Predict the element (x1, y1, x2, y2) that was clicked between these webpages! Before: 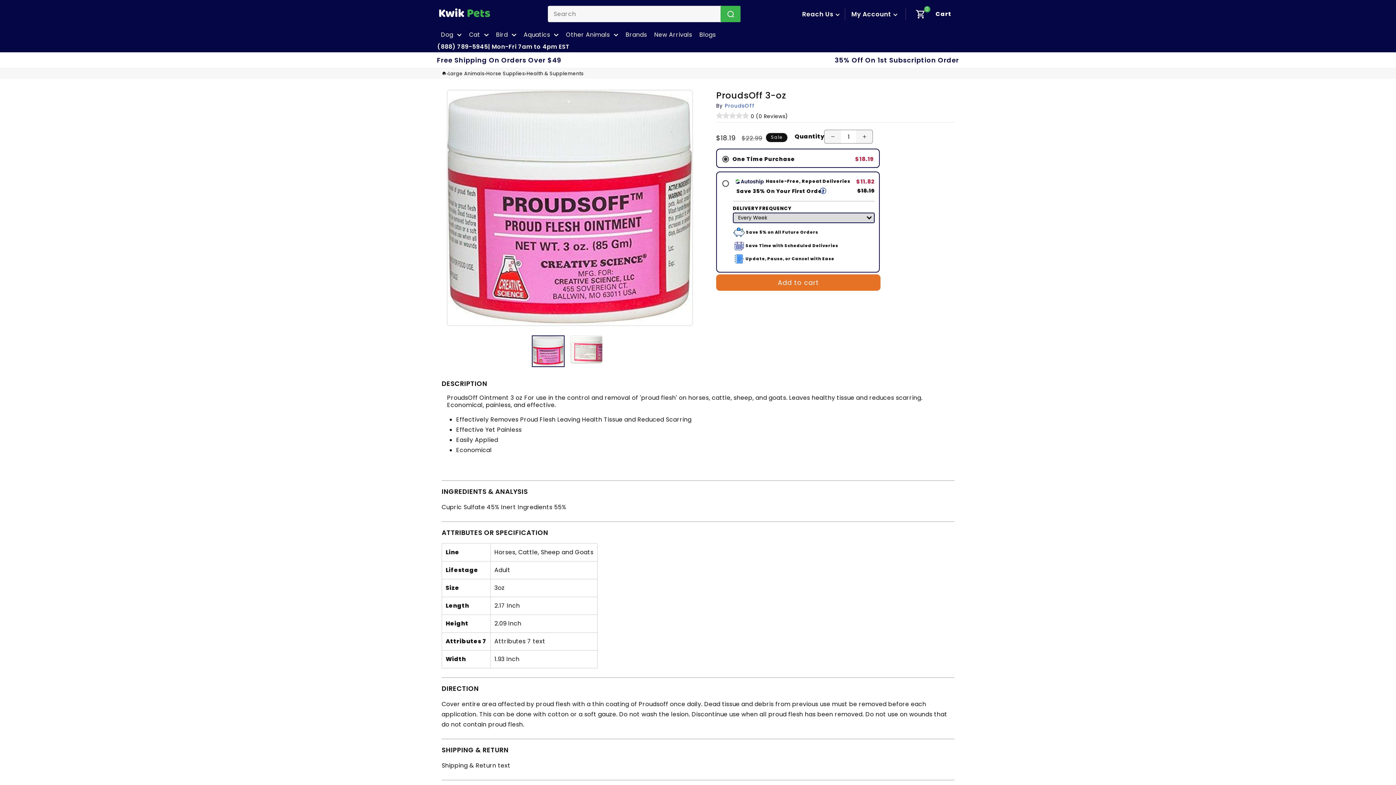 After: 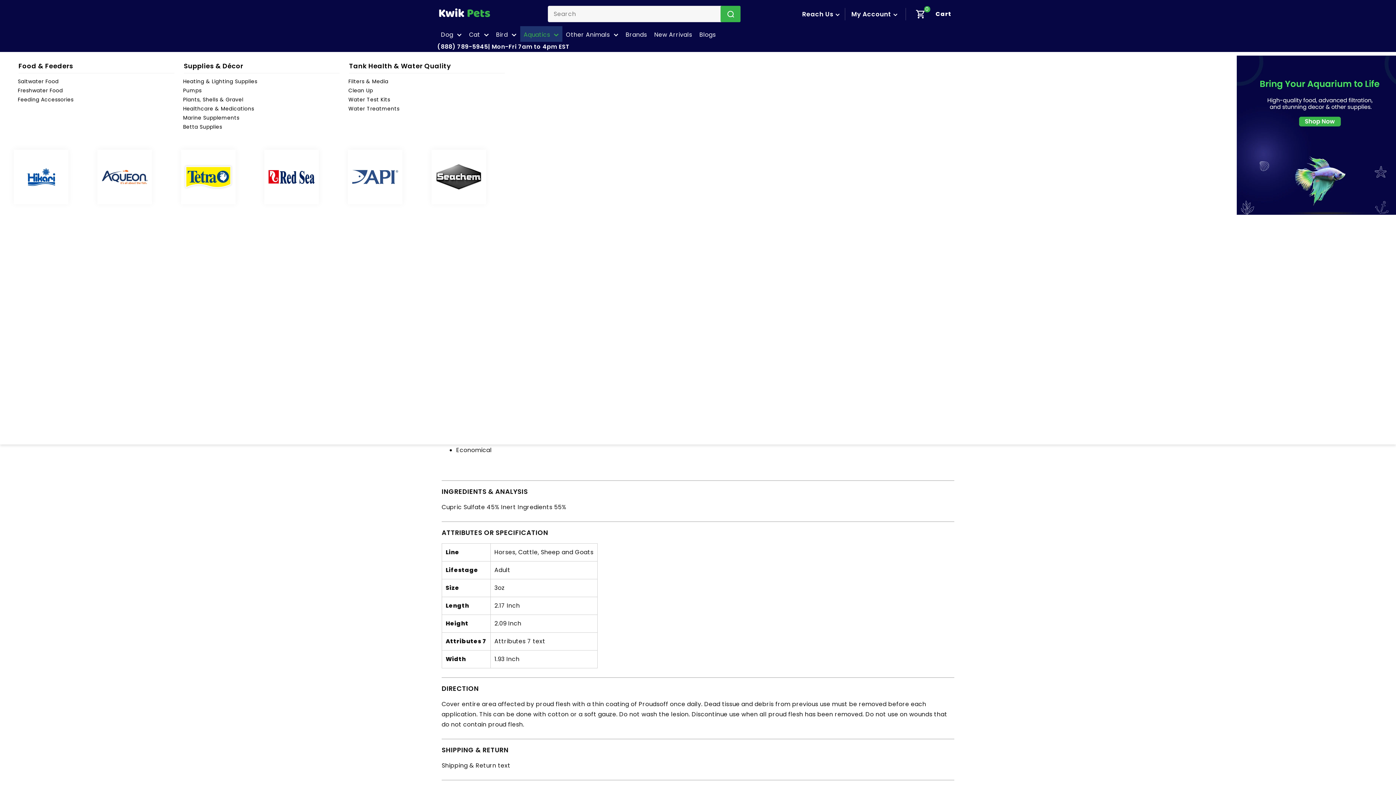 Action: label: Aquatics bbox: (520, 26, 562, 41)